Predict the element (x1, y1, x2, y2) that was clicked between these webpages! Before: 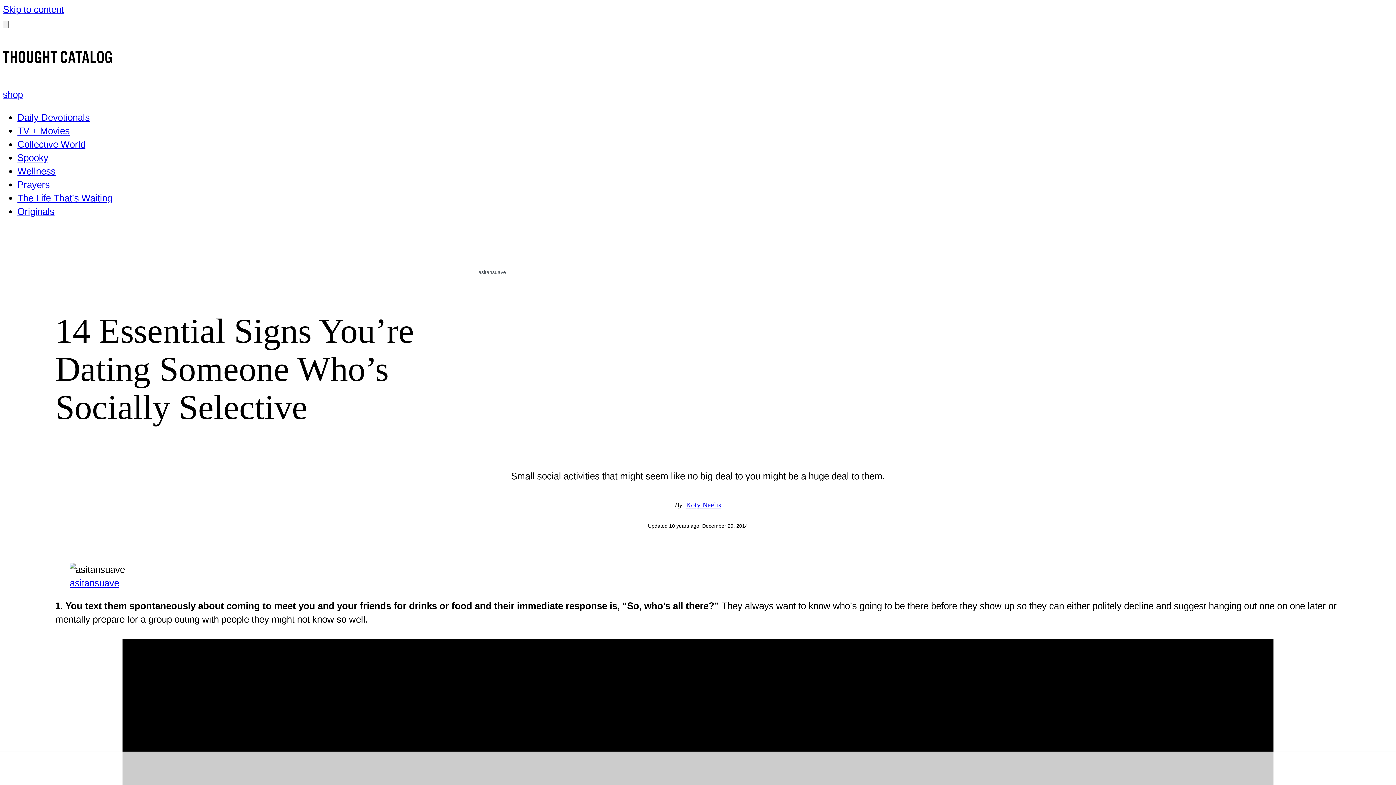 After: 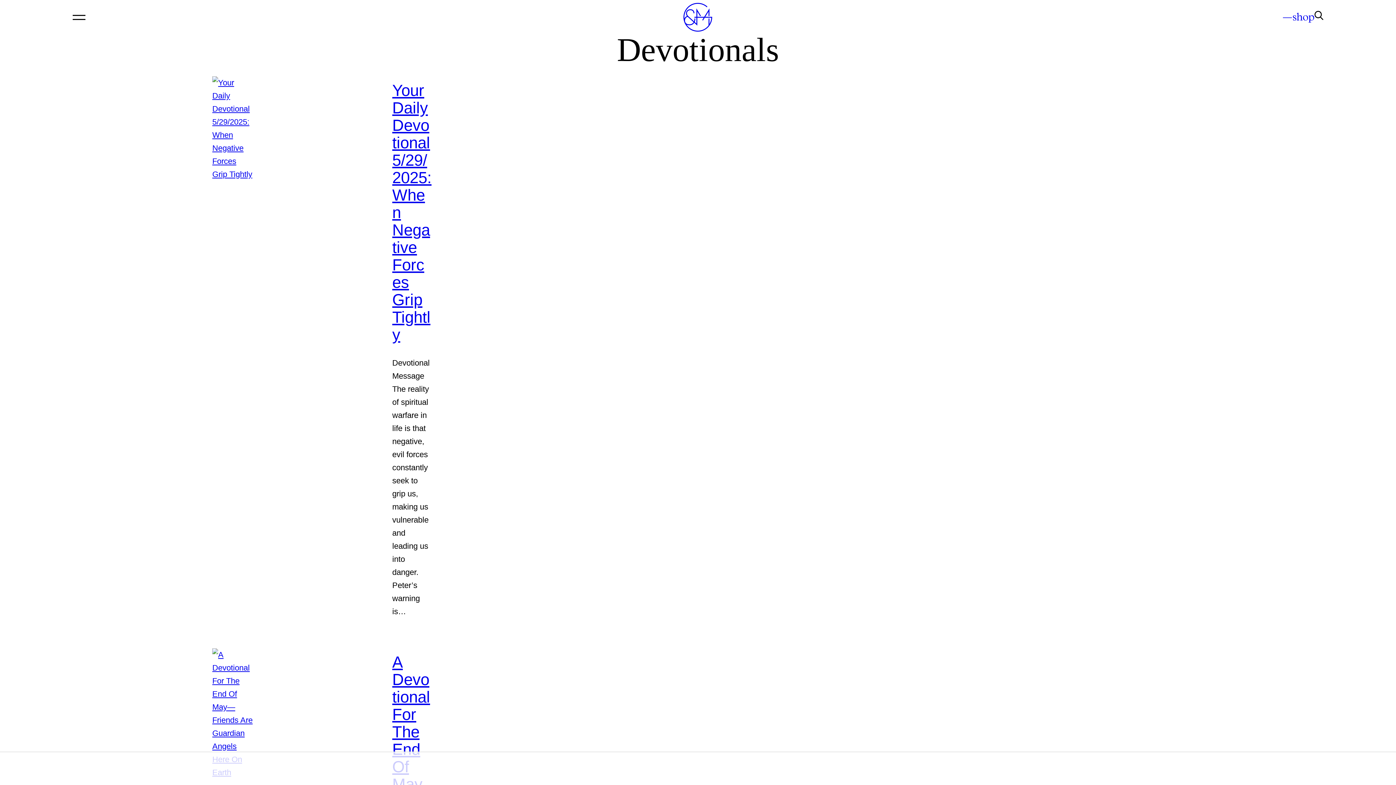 Action: label: Daily Devotionals bbox: (17, 112, 89, 122)